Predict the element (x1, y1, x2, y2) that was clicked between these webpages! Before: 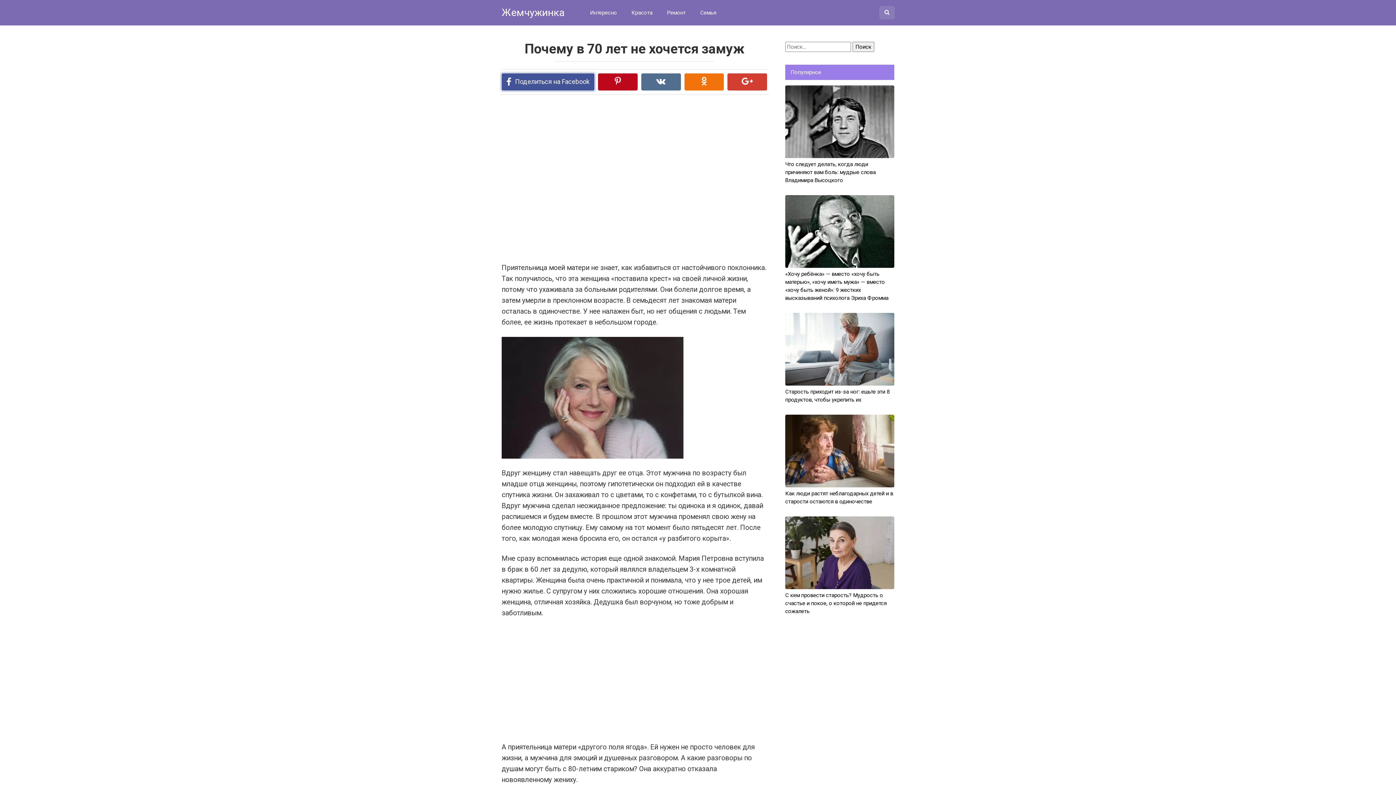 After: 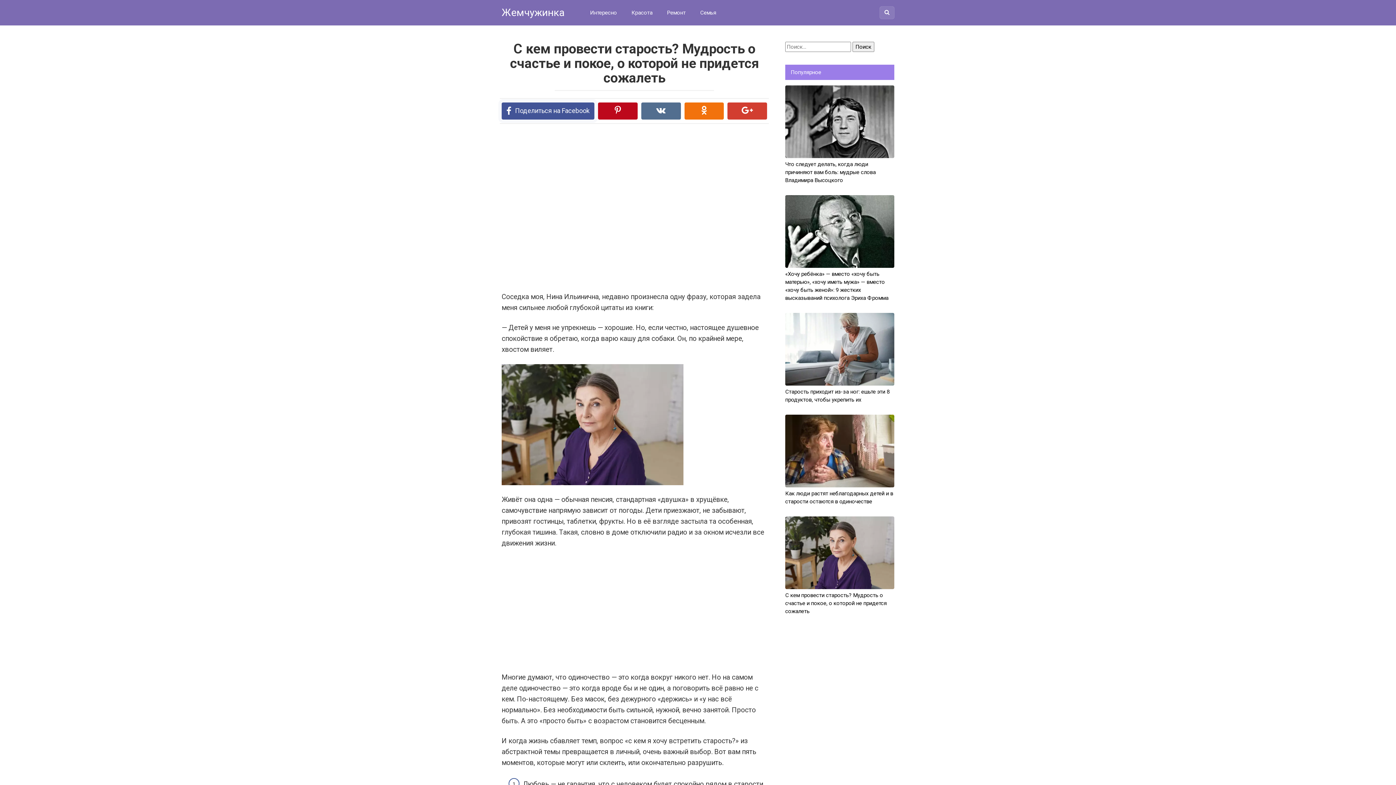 Action: label: С кем провести старость? Мудрость о счастье и покое, о которой не придется сожалеть bbox: (785, 516, 894, 615)